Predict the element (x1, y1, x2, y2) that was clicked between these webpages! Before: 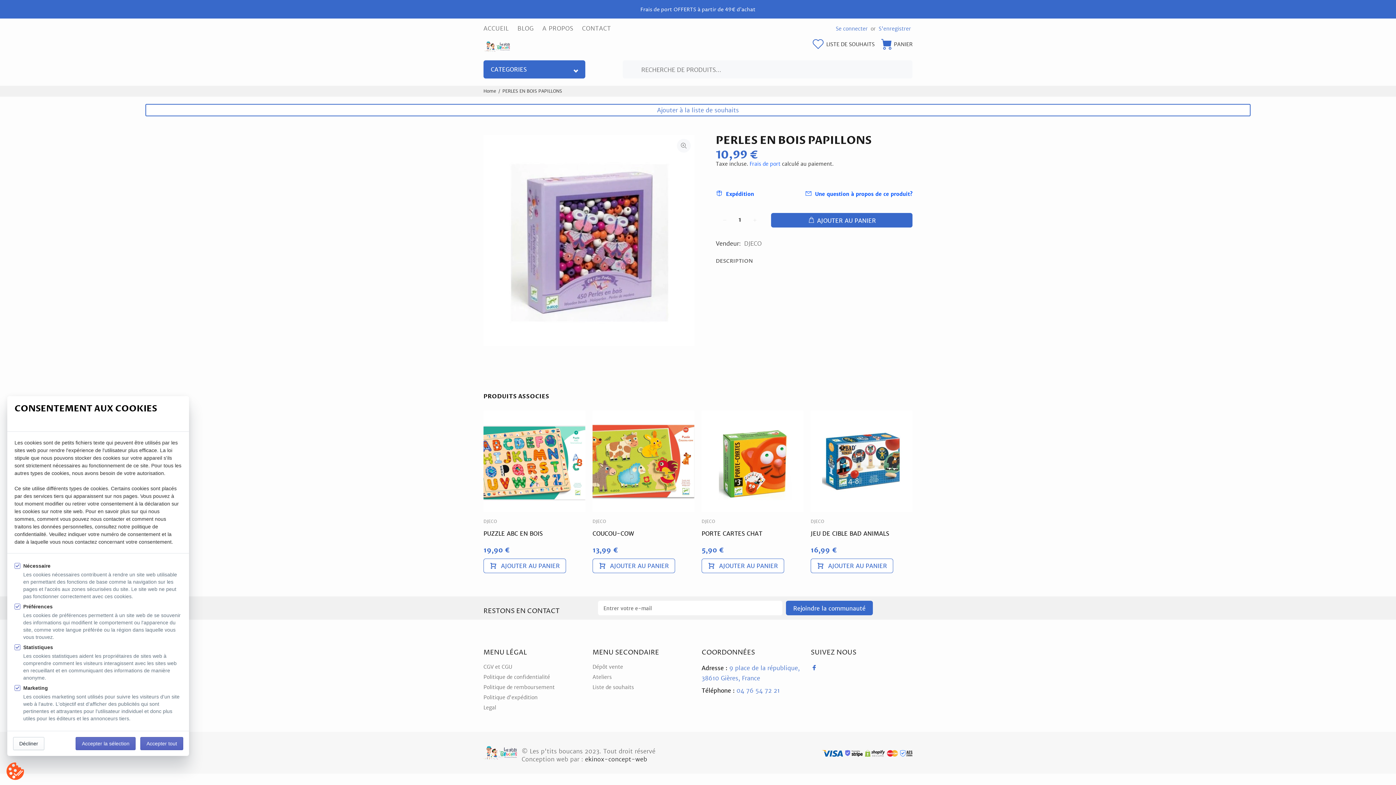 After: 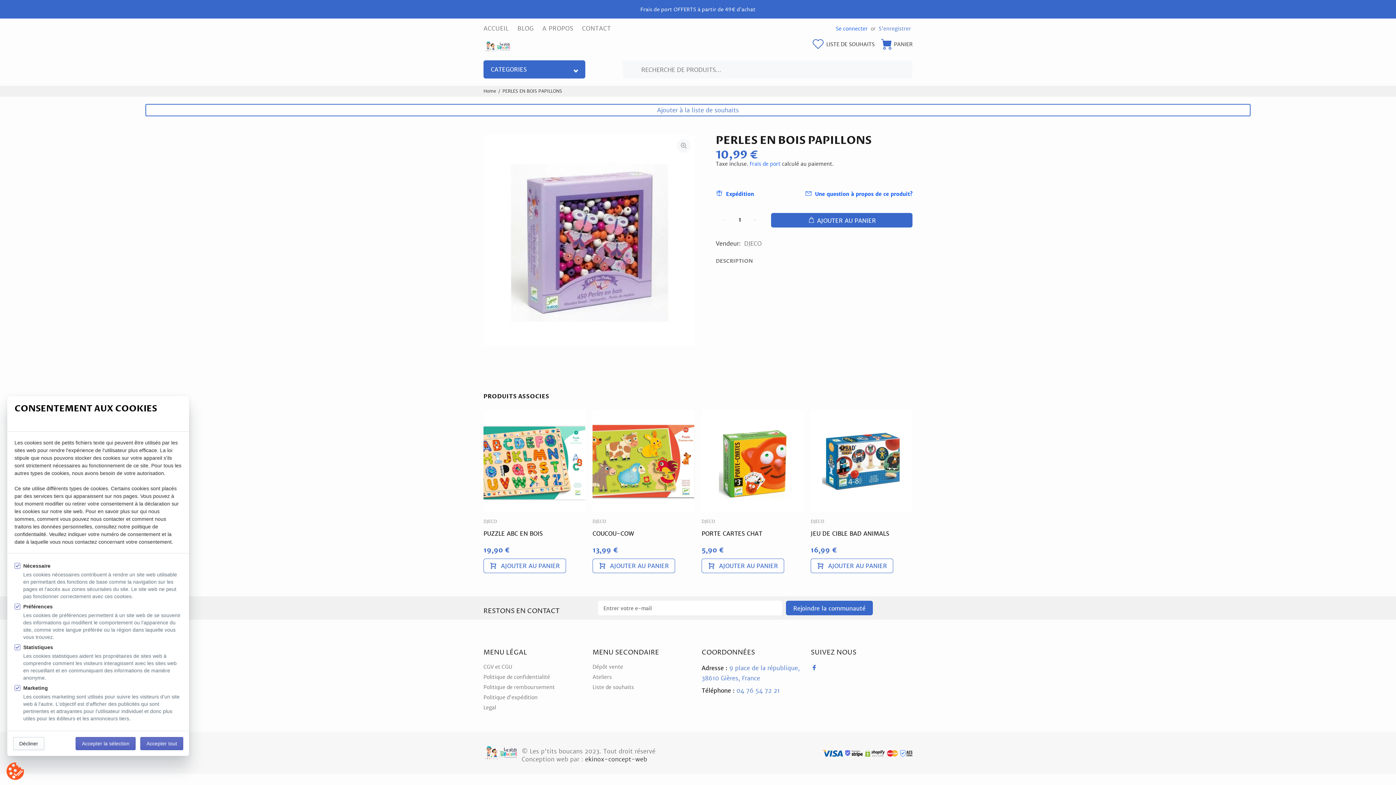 Action: label: Se connecter bbox: (834, 25, 869, 32)